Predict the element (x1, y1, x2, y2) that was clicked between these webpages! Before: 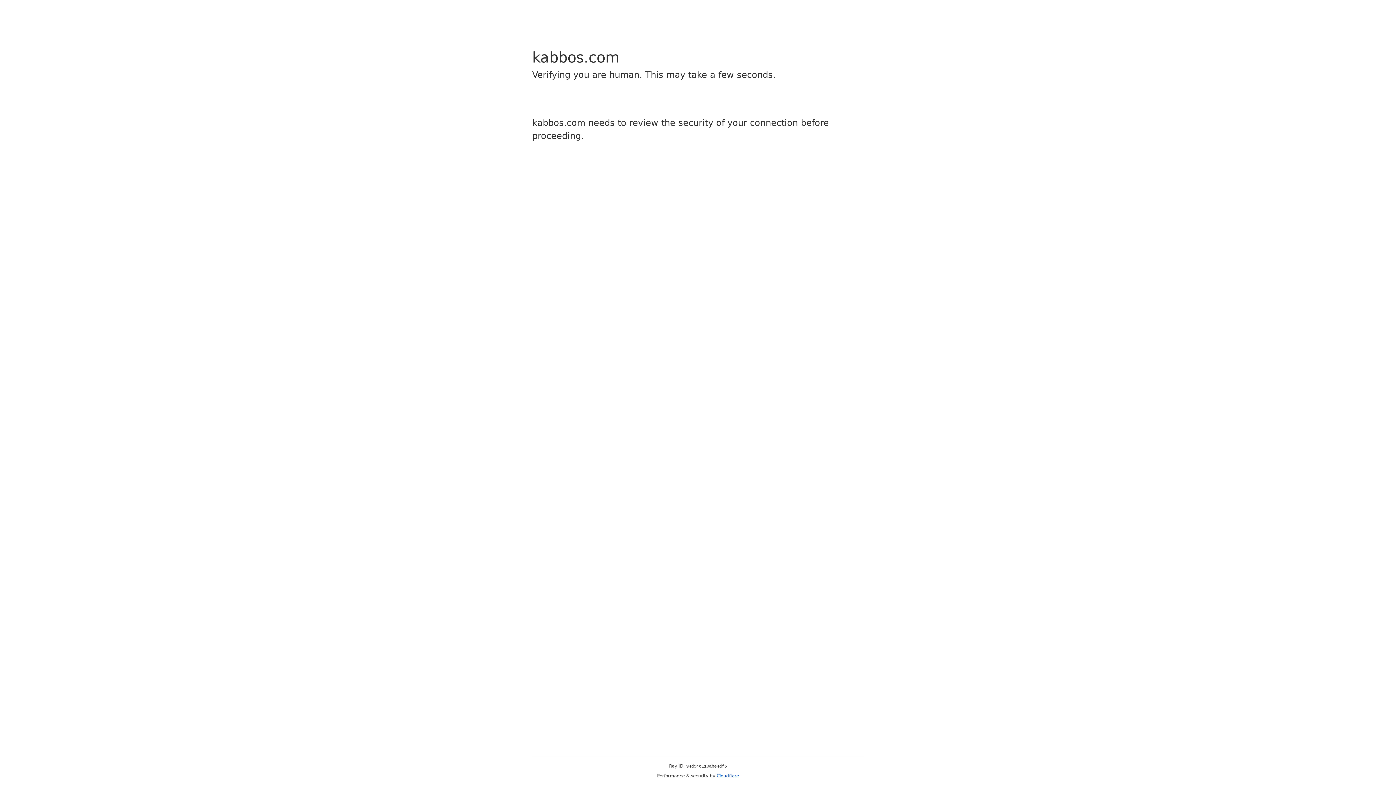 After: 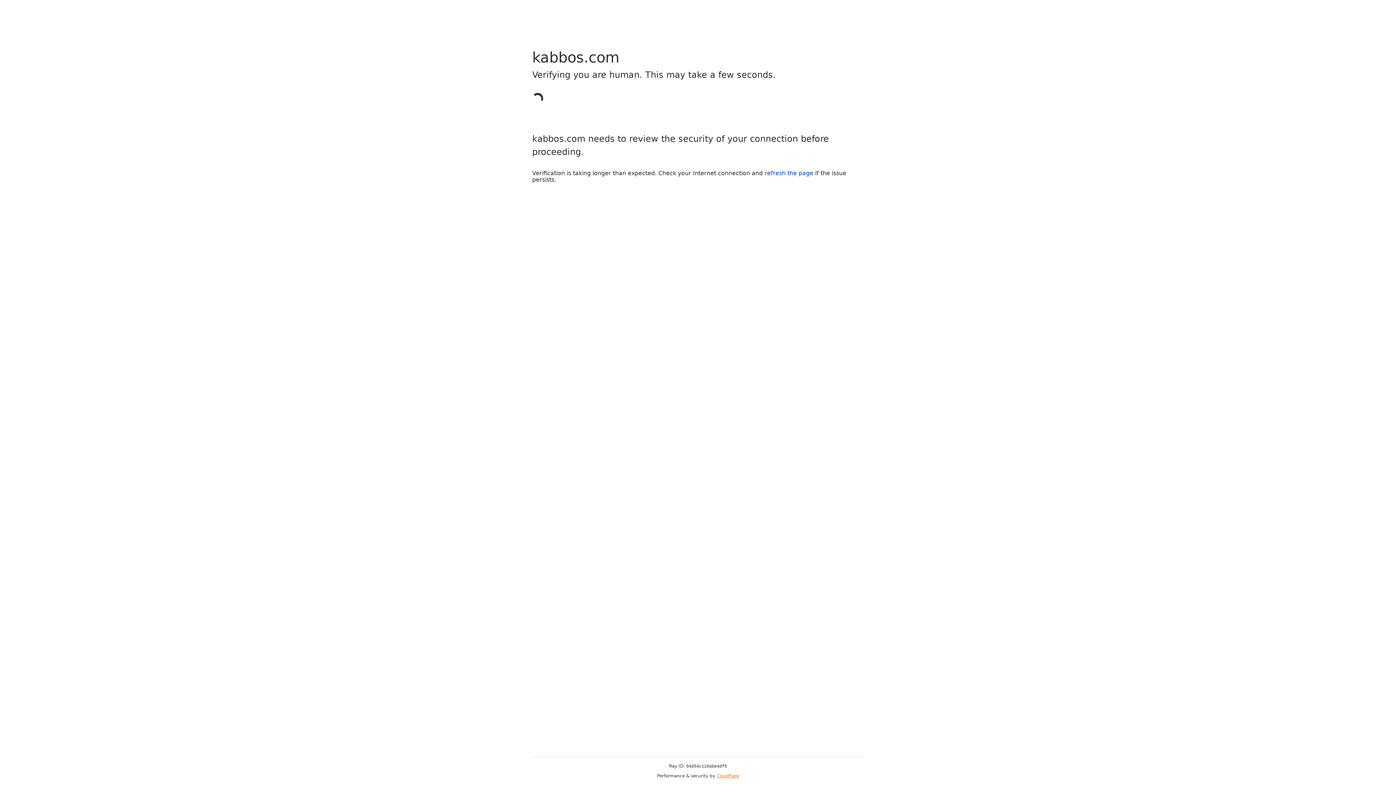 Action: bbox: (716, 773, 739, 778) label: Cloudflare